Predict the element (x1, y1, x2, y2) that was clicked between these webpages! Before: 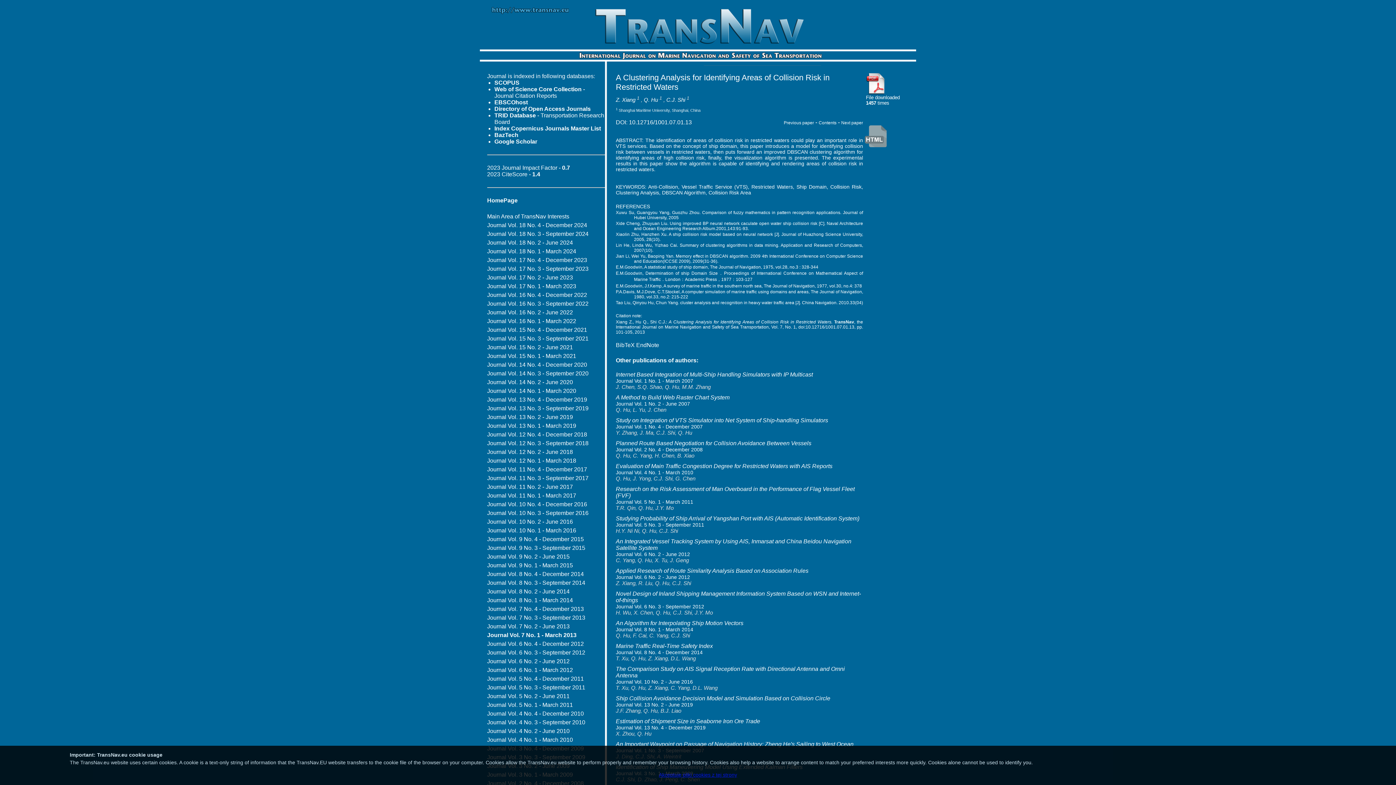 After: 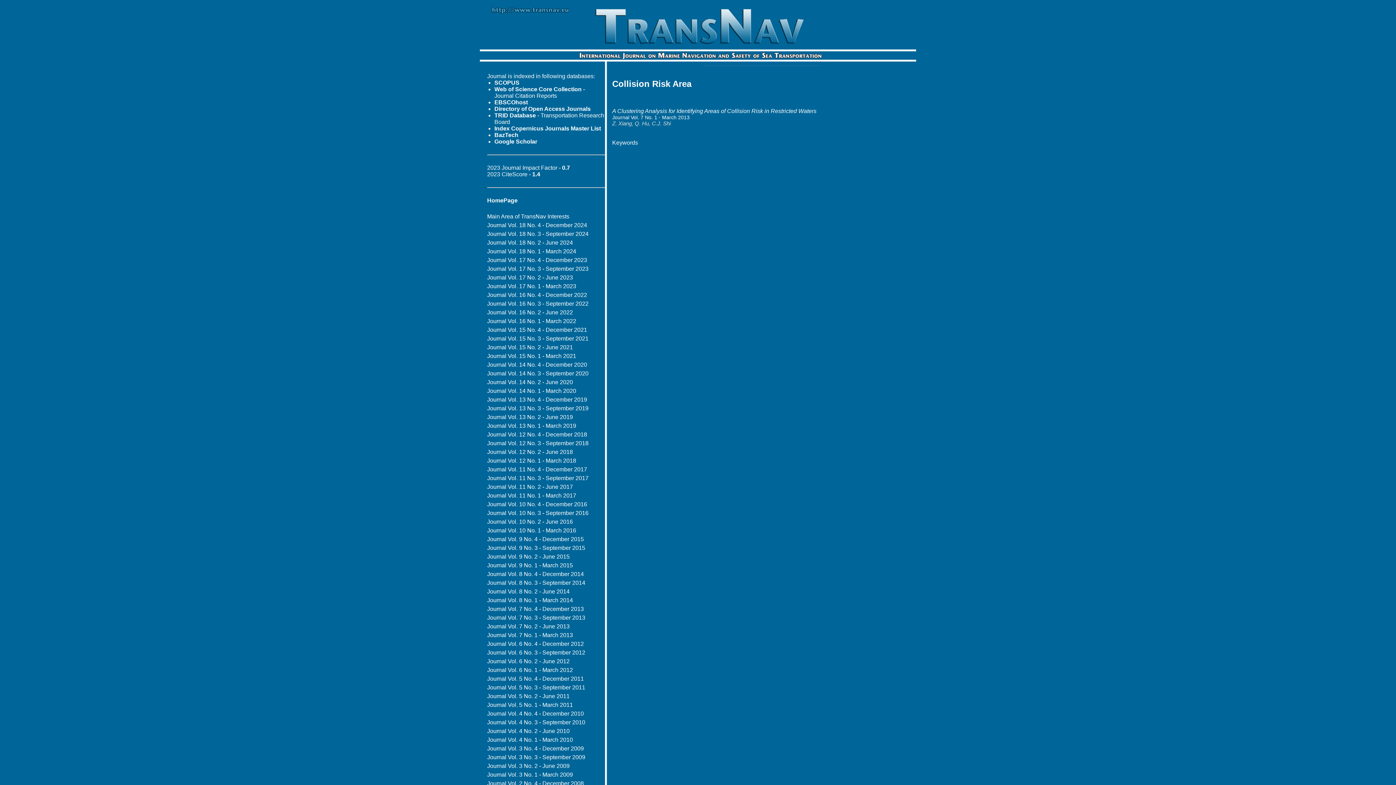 Action: bbox: (708, 189, 751, 195) label: Collision Risk Area